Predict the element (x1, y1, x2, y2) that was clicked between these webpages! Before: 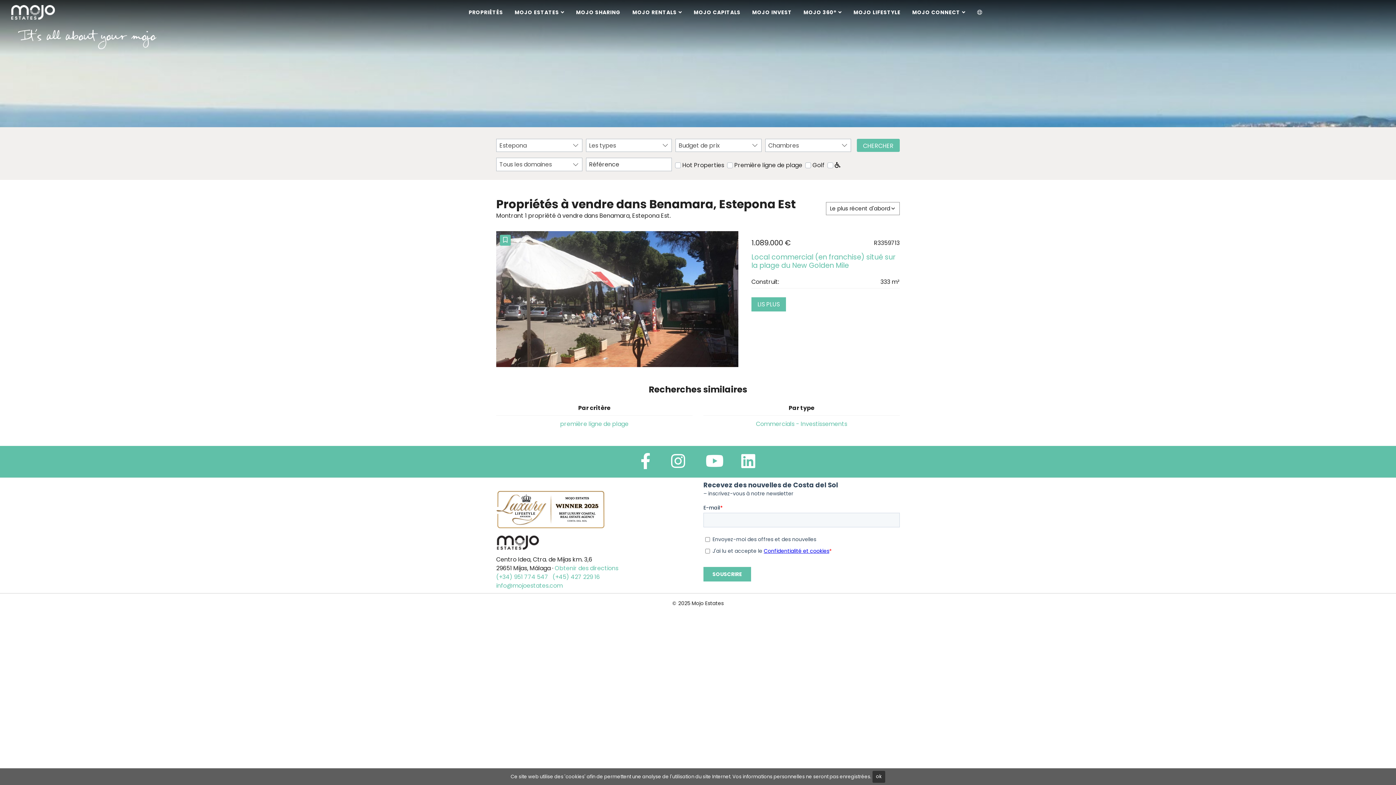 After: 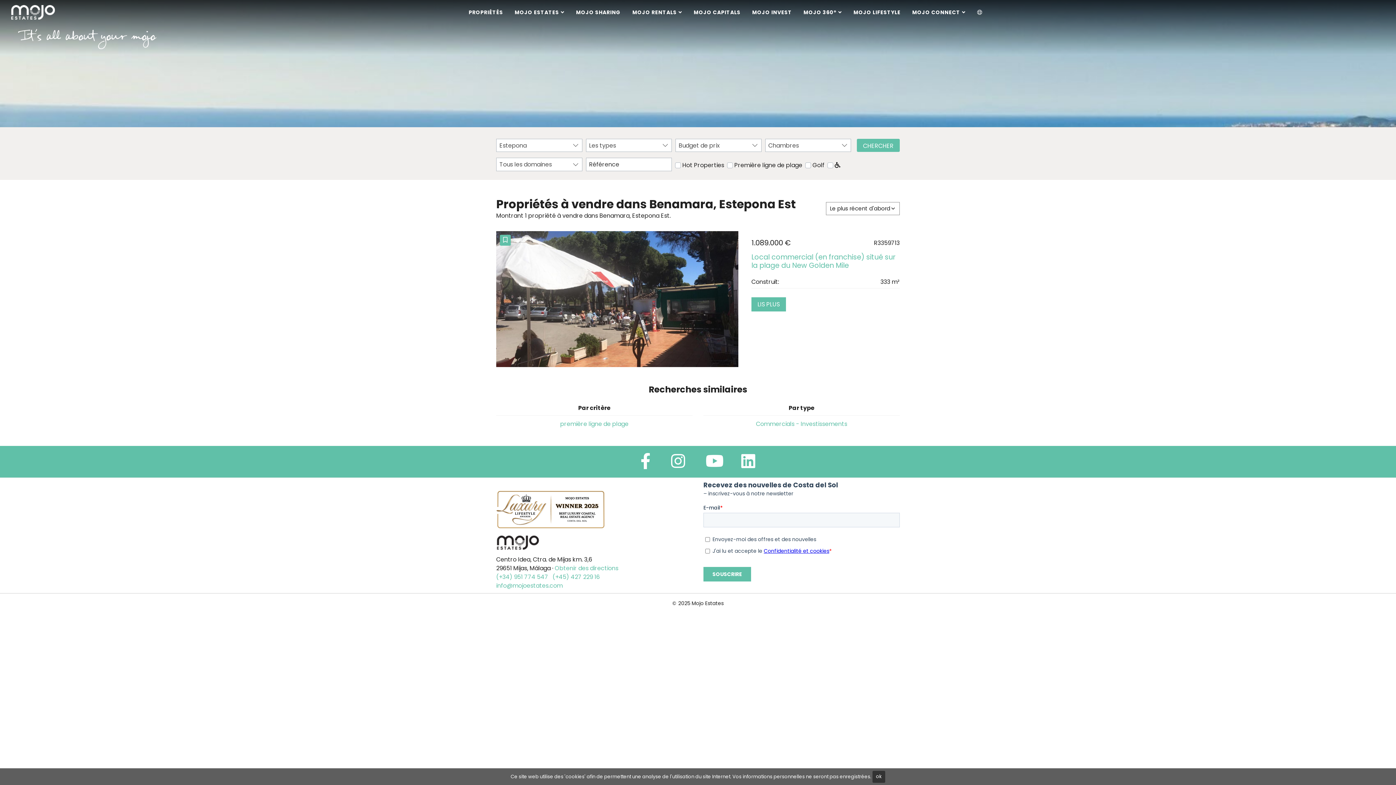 Action: label: Youtube bbox: (702, 455, 726, 472)